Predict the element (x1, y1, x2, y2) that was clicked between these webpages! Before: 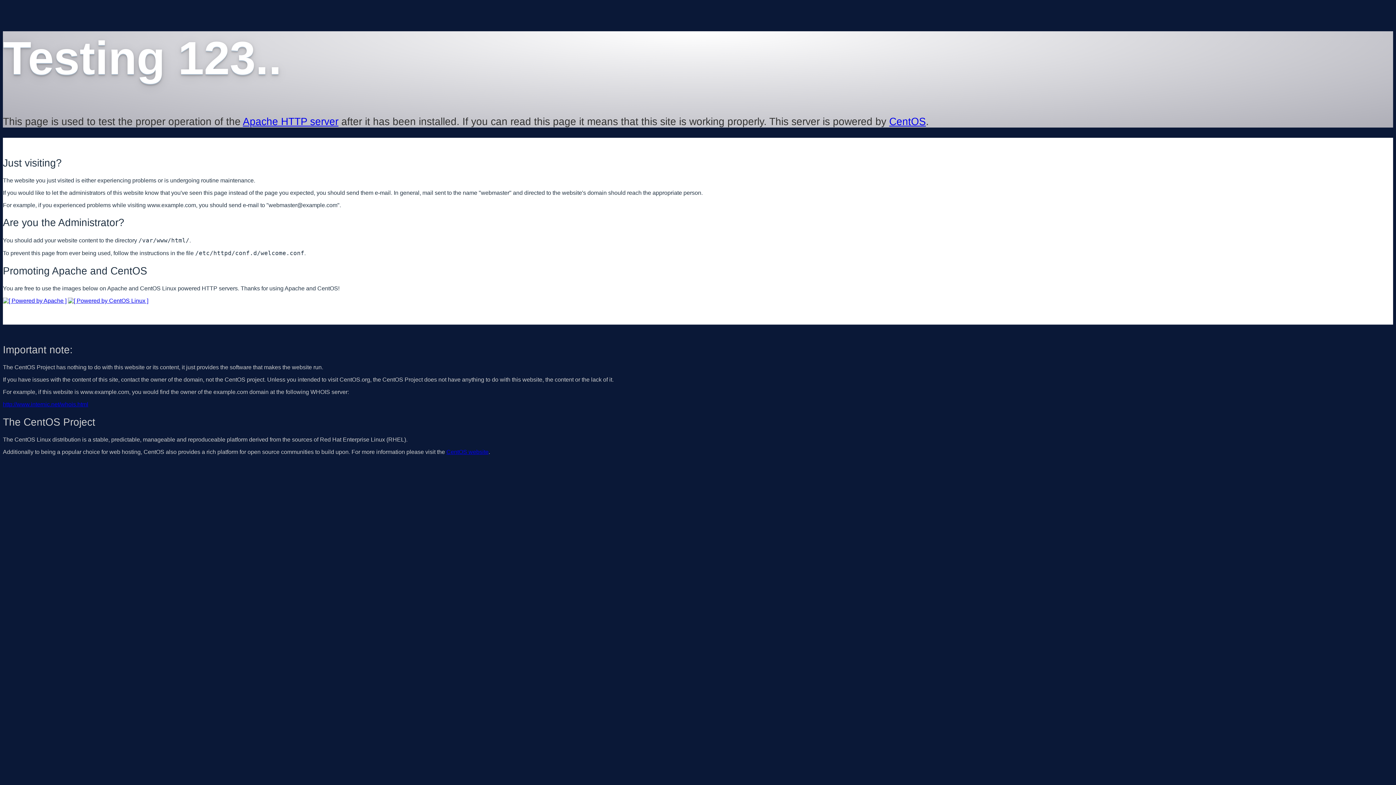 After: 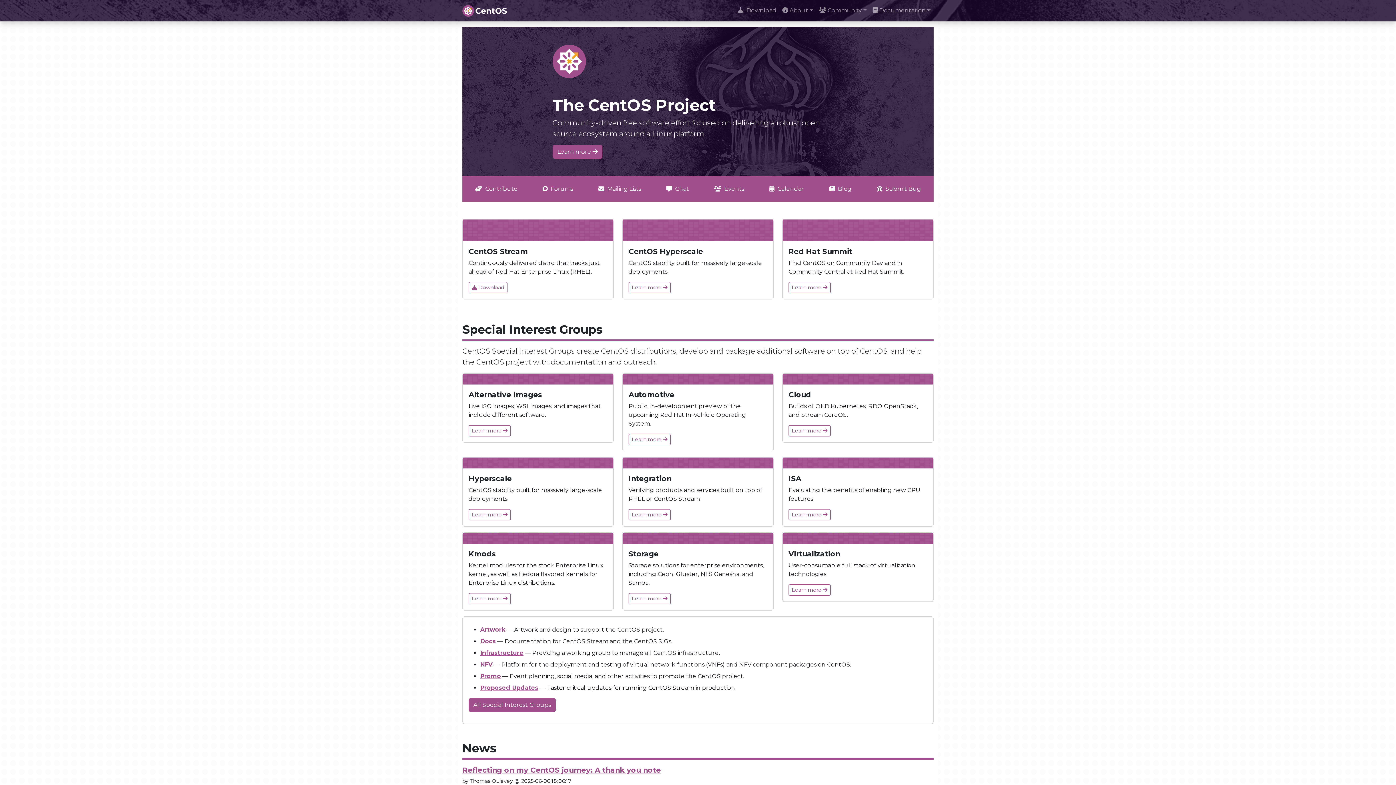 Action: bbox: (68, 297, 148, 303)